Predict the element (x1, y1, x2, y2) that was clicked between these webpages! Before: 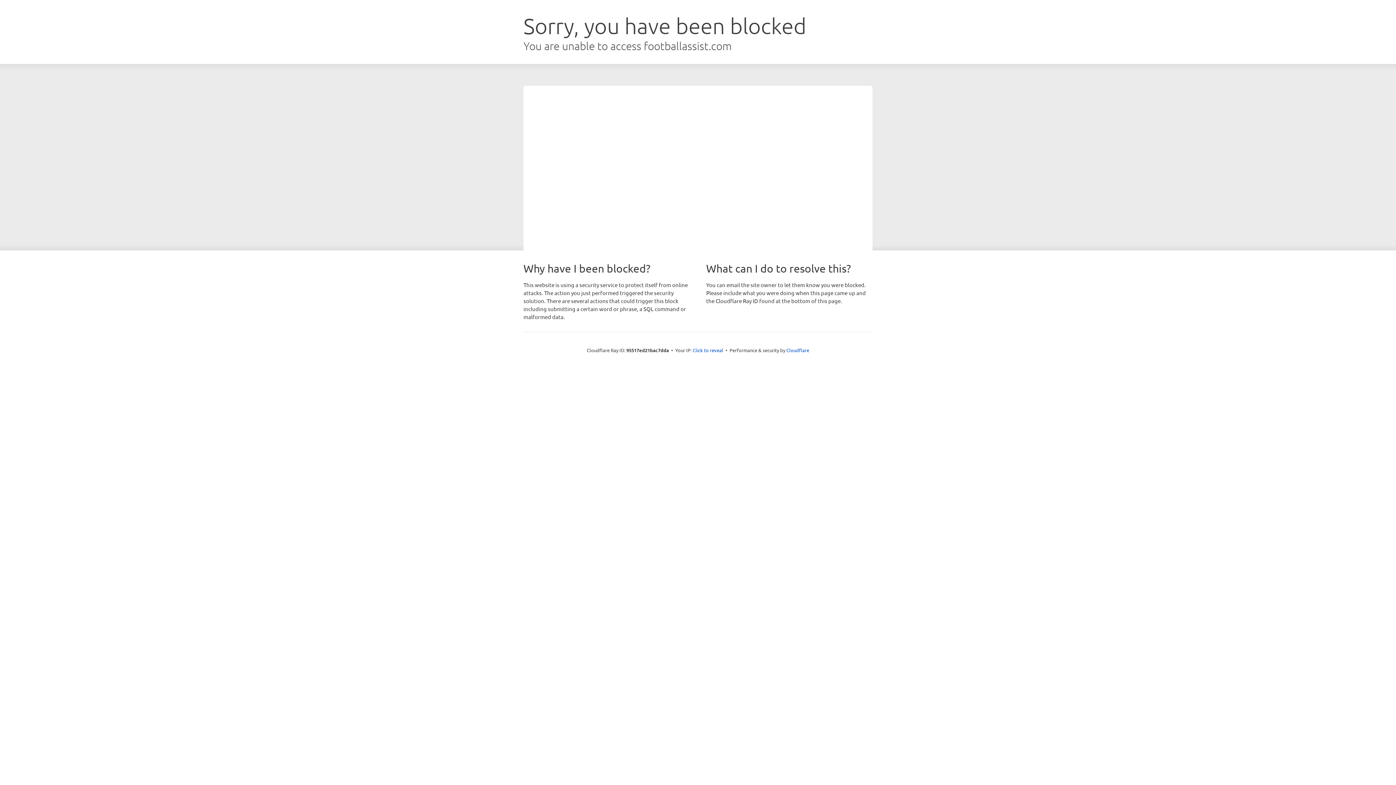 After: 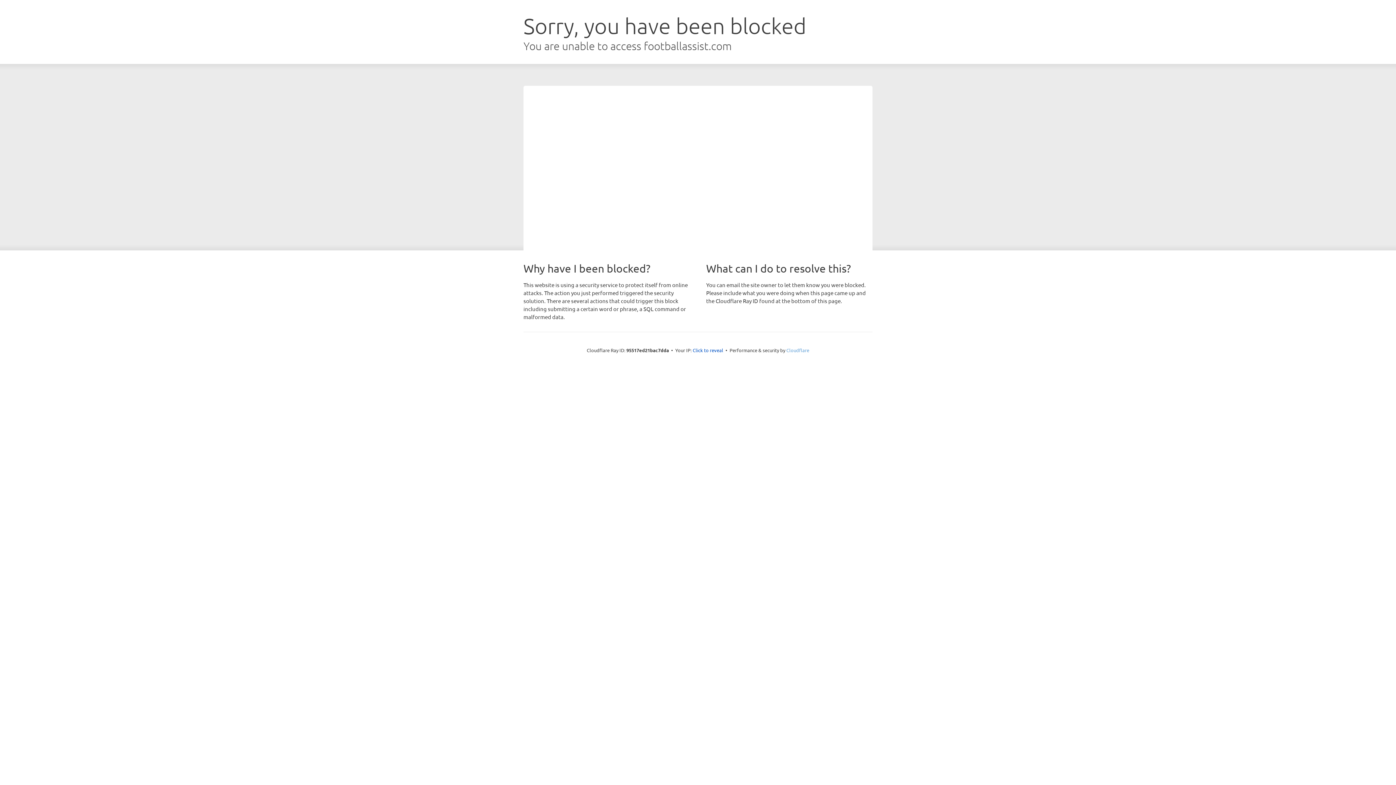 Action: bbox: (786, 347, 809, 353) label: Cloudflare